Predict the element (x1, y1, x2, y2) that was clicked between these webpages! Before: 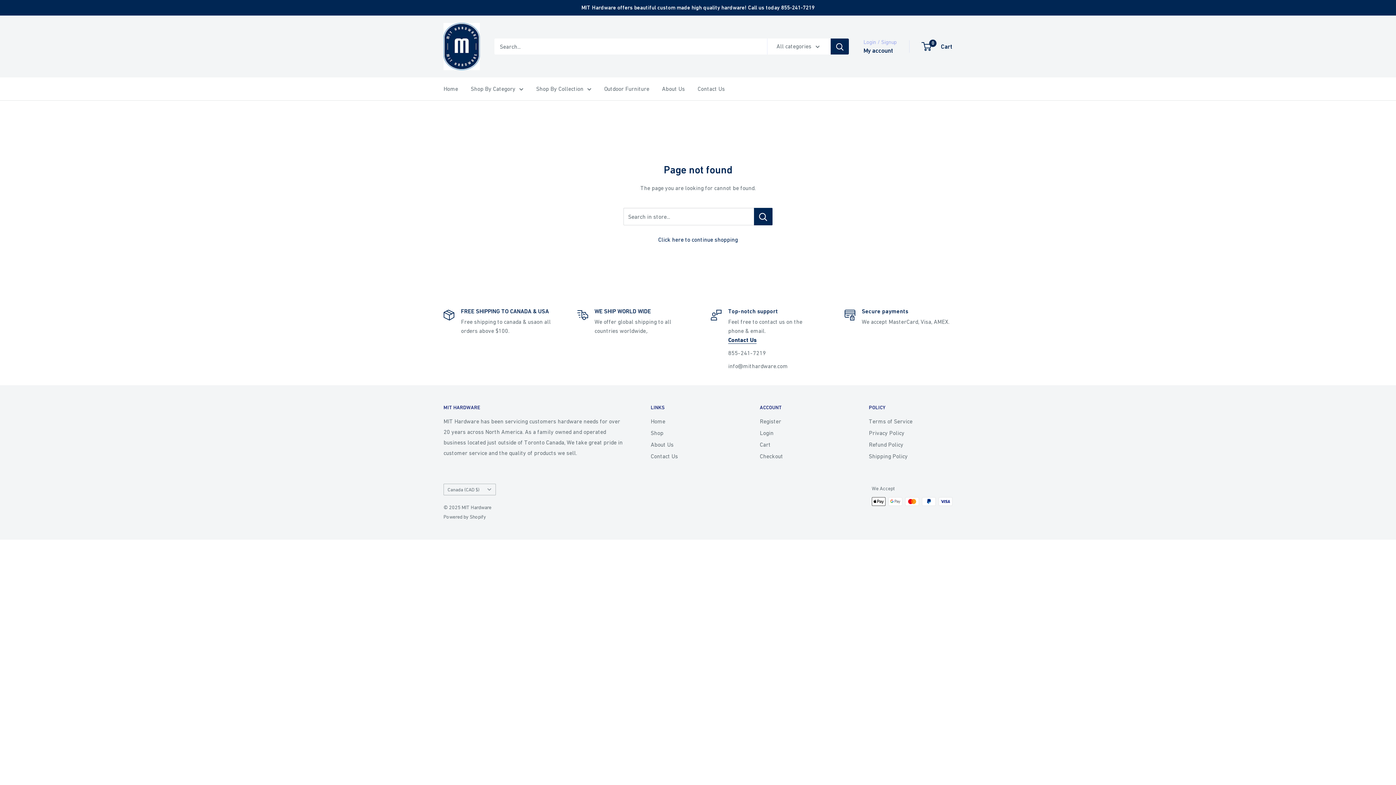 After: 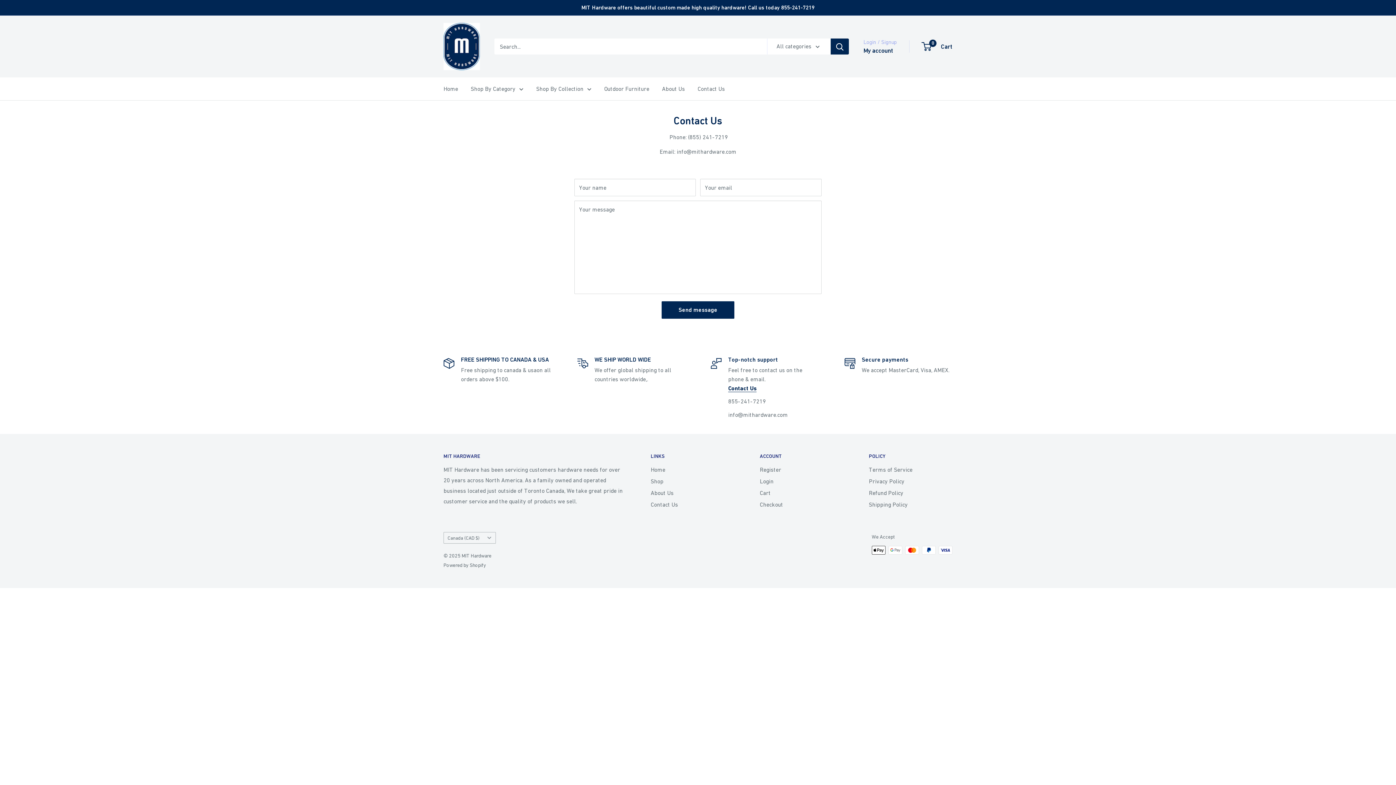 Action: label: Contact Us bbox: (728, 336, 756, 343)